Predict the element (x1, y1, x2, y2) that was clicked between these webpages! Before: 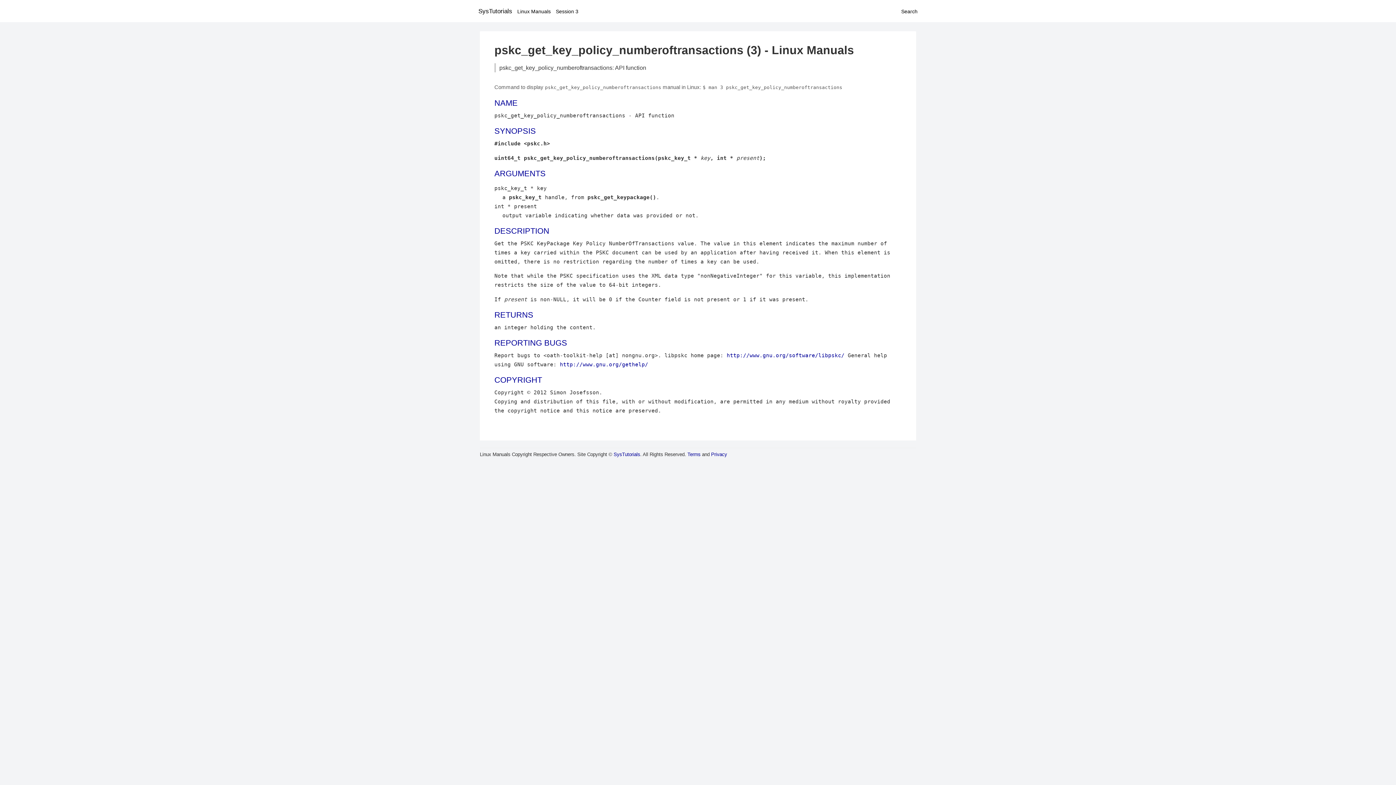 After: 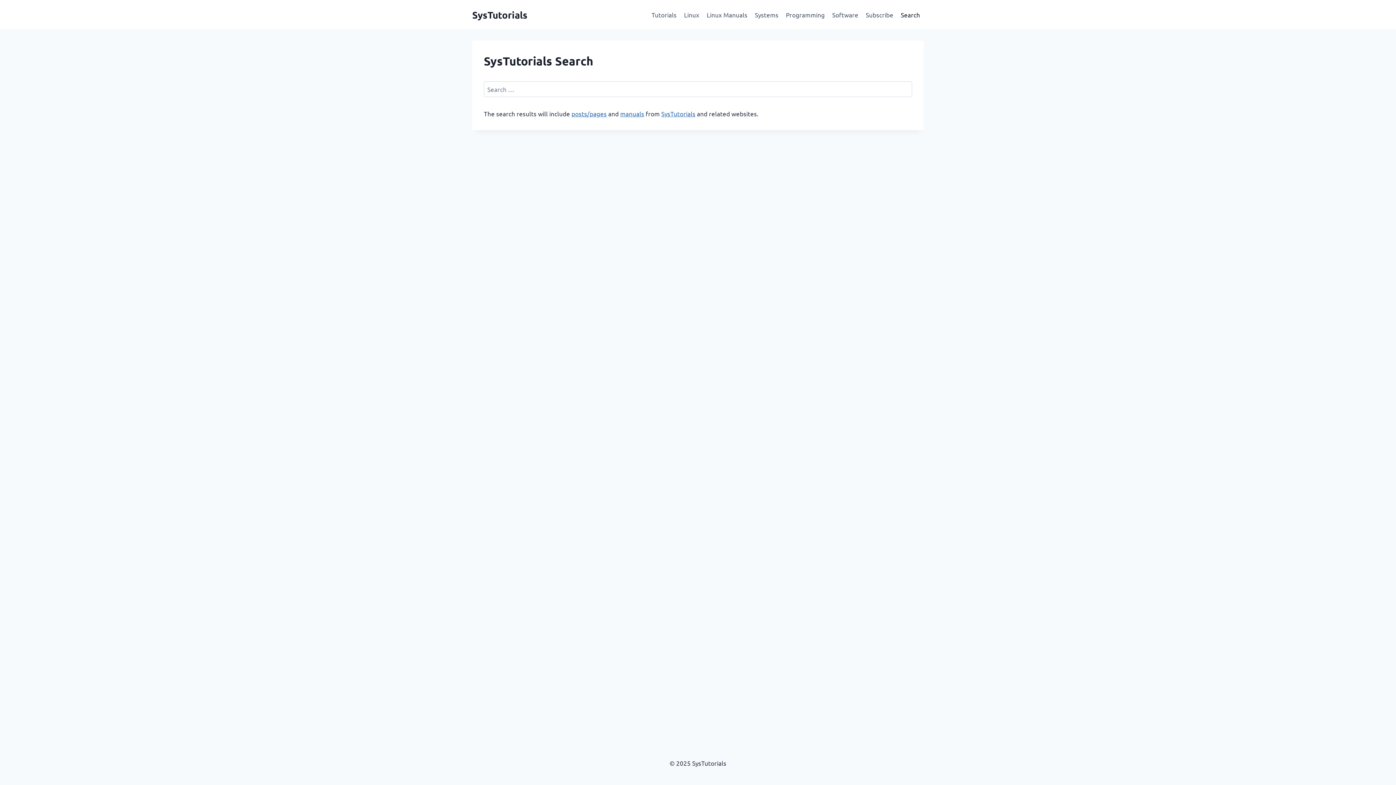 Action: bbox: (901, 8, 917, 14) label: Search